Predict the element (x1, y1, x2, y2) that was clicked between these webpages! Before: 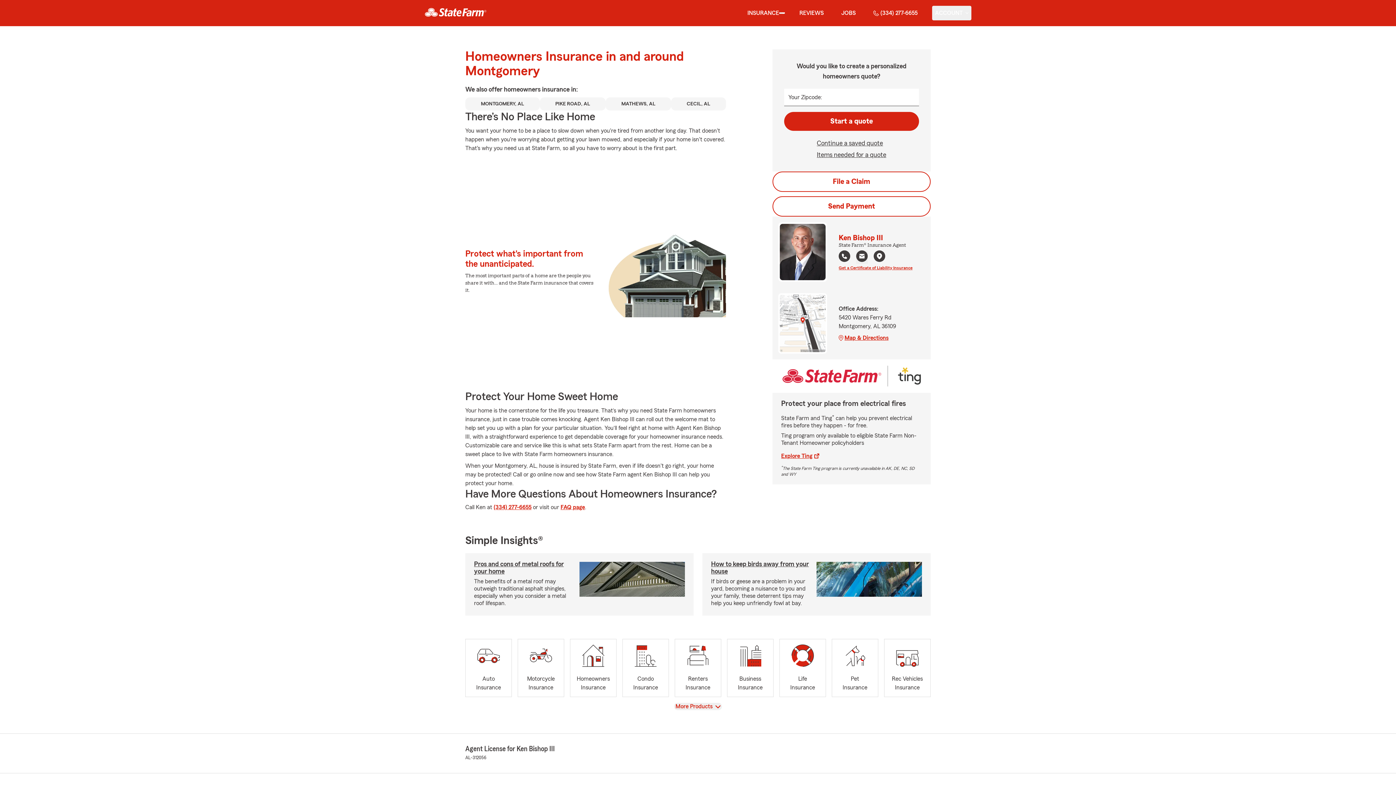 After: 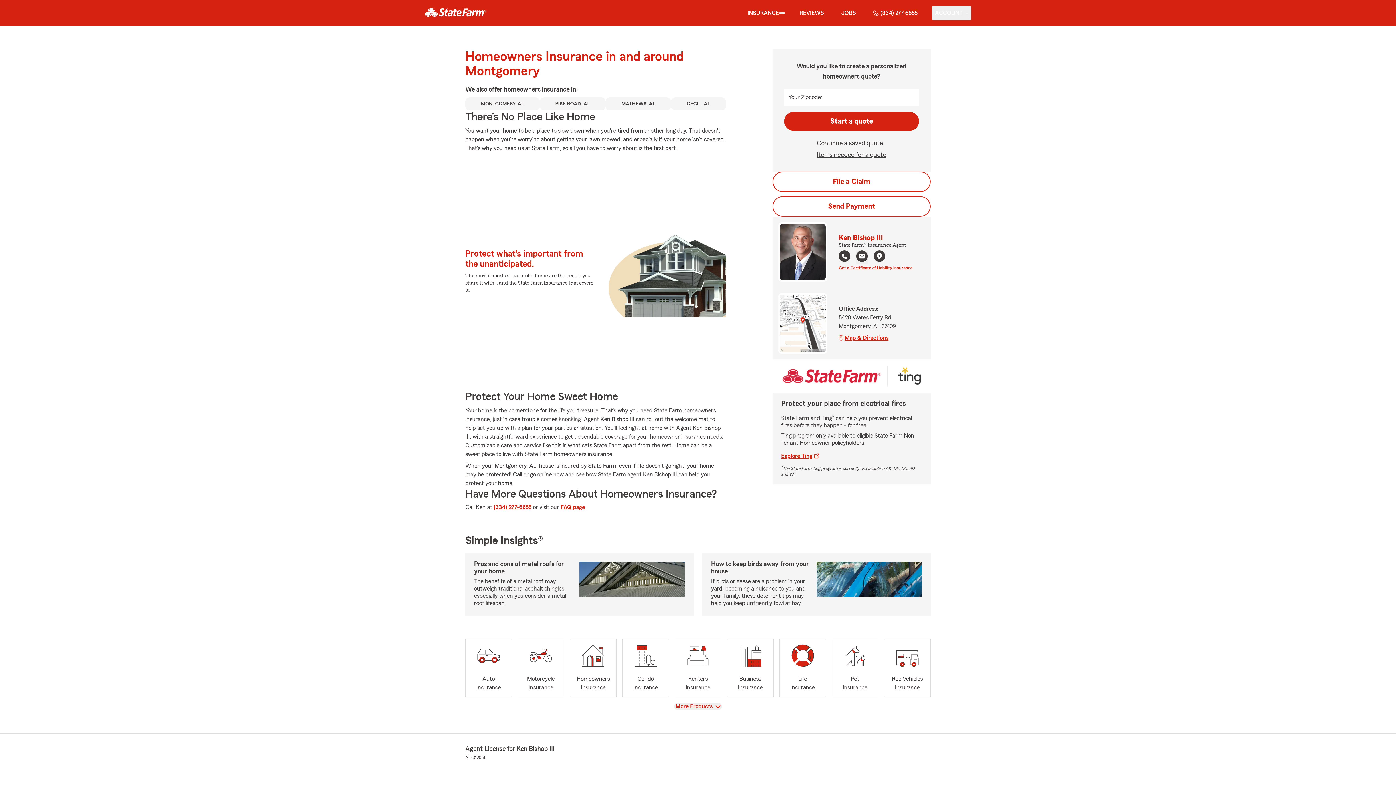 Action: bbox: (838, 250, 850, 263) label: Call 3342776655